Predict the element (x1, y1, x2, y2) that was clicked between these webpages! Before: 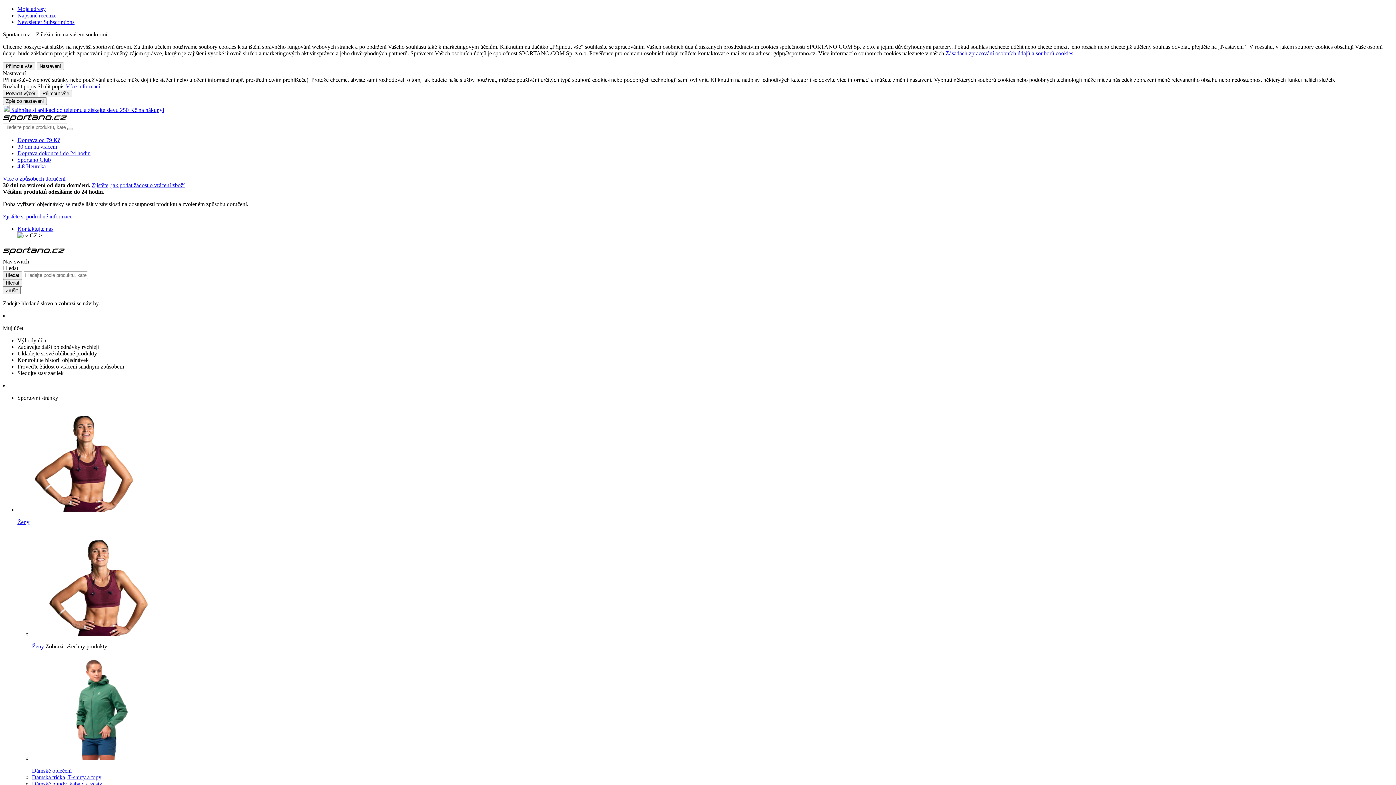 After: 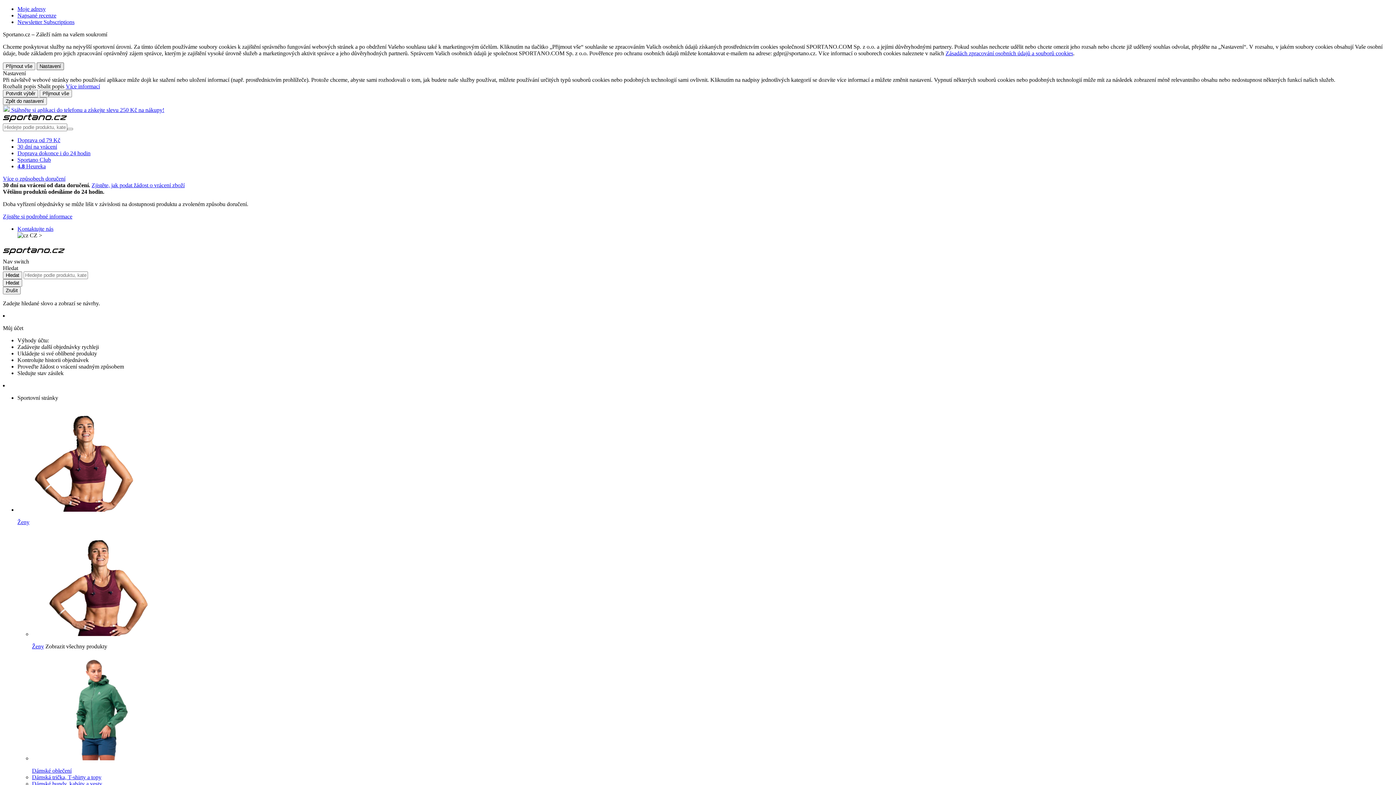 Action: label: Nastavení bbox: (36, 62, 64, 70)